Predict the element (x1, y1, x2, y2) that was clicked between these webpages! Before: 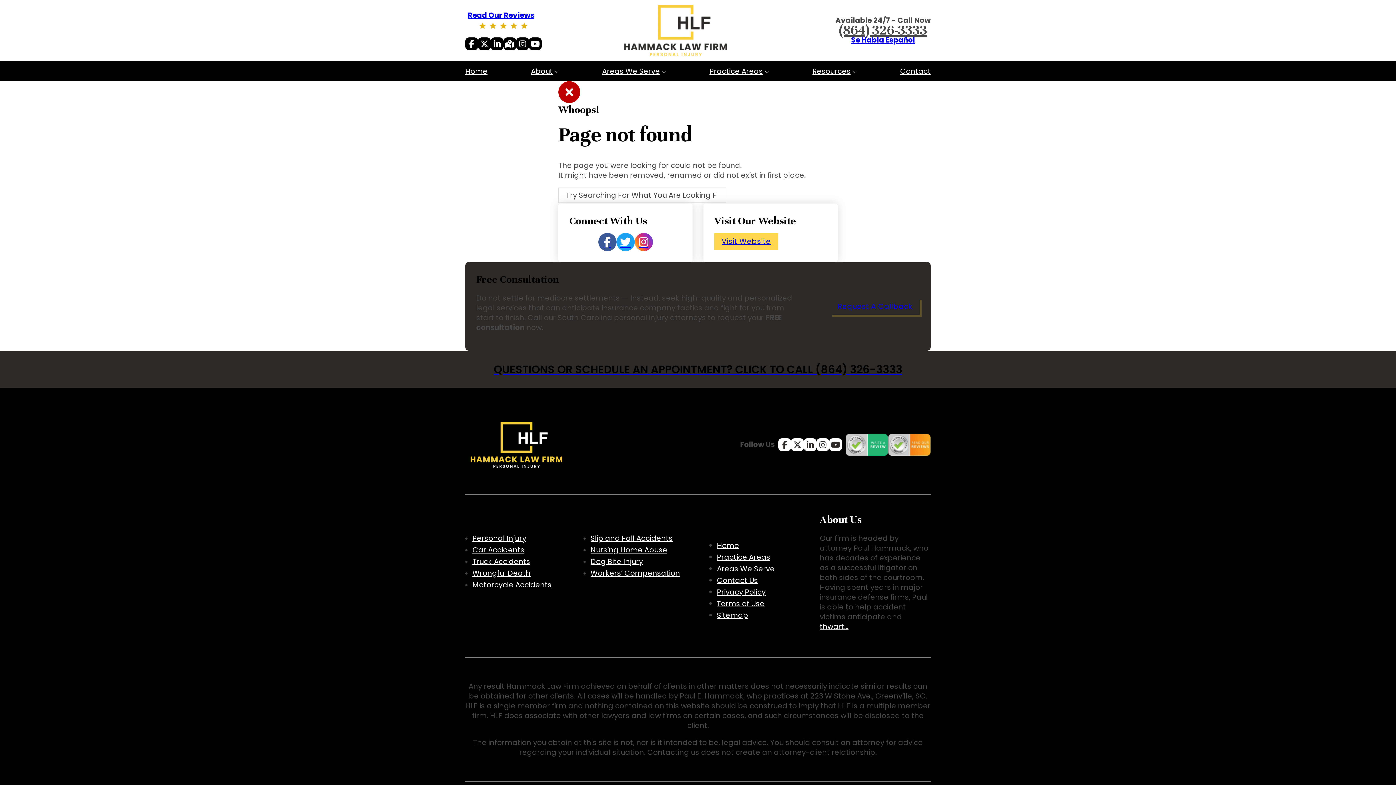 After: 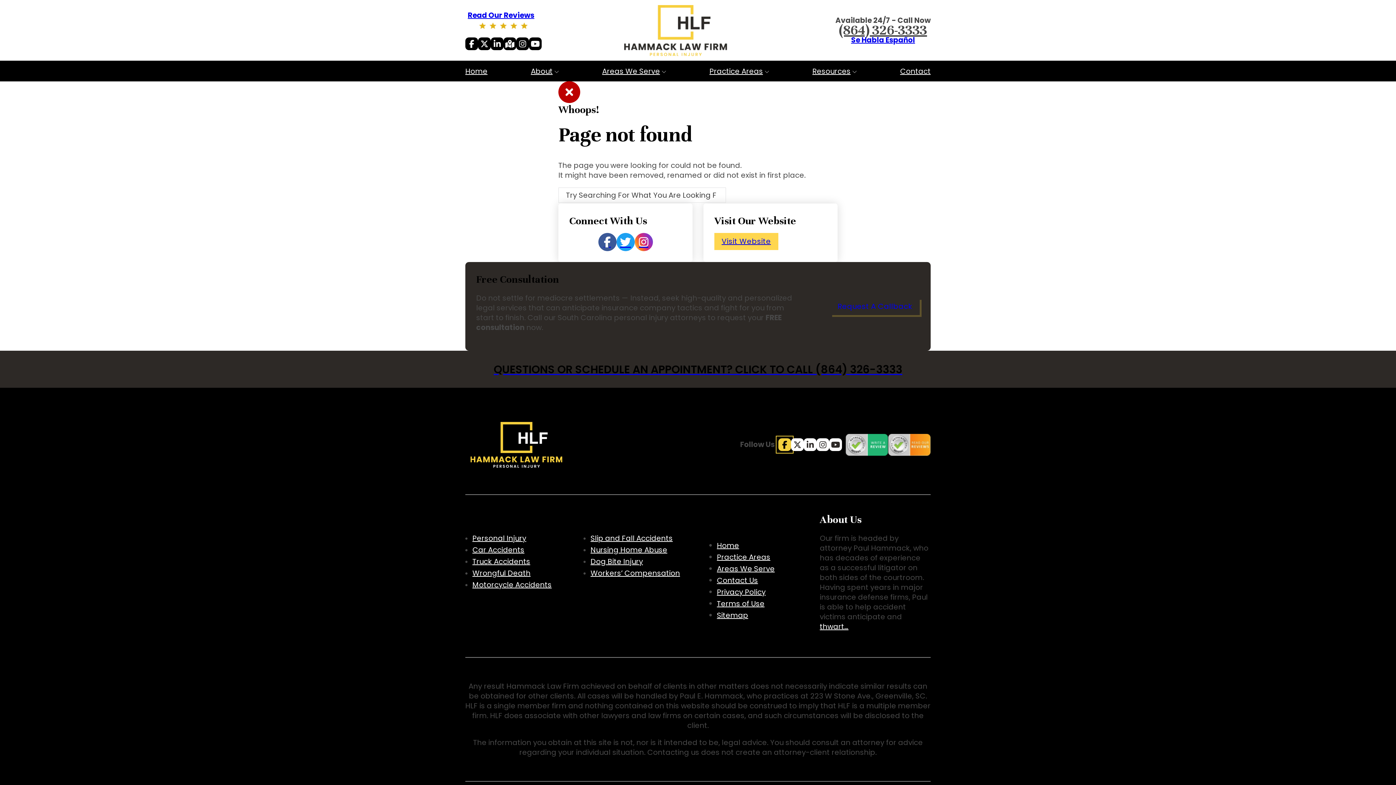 Action: bbox: (778, 438, 791, 451)